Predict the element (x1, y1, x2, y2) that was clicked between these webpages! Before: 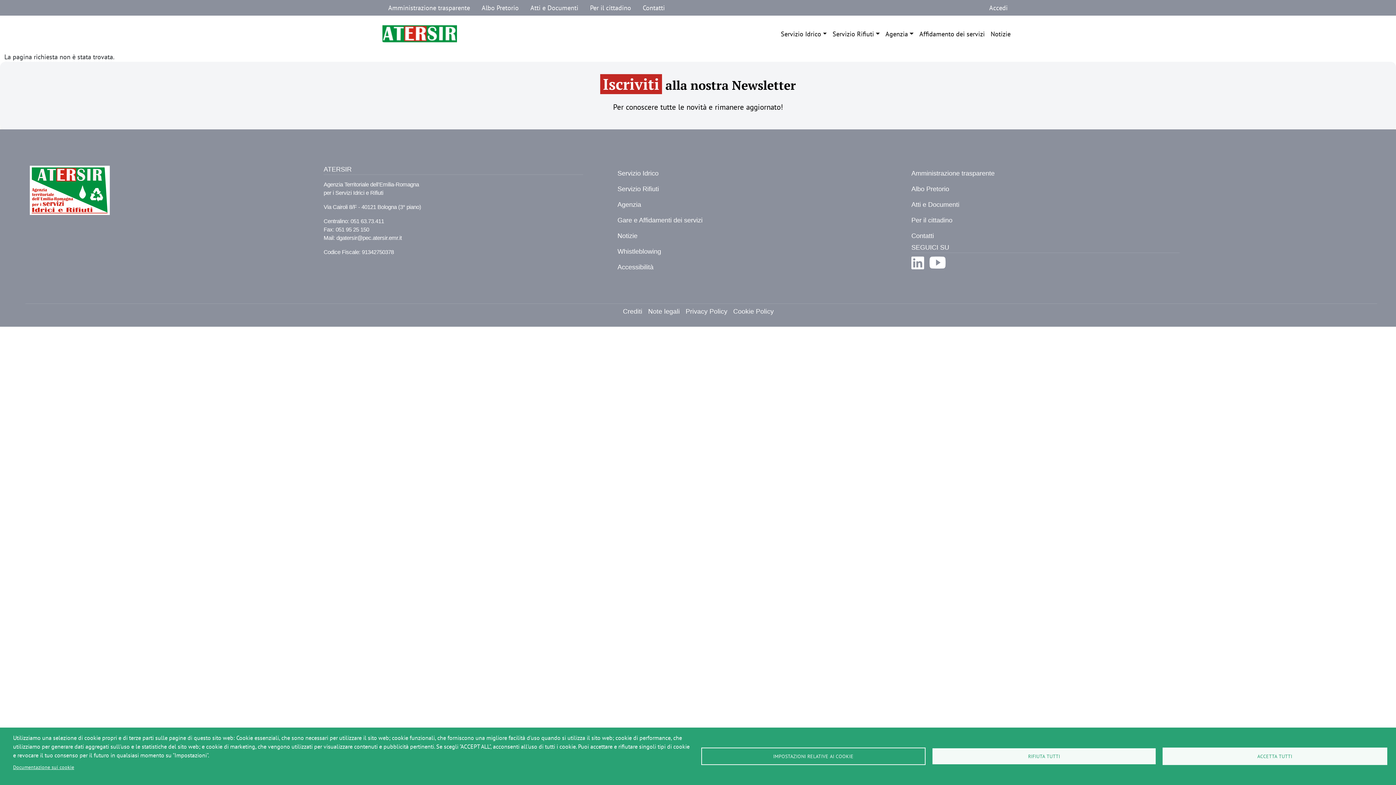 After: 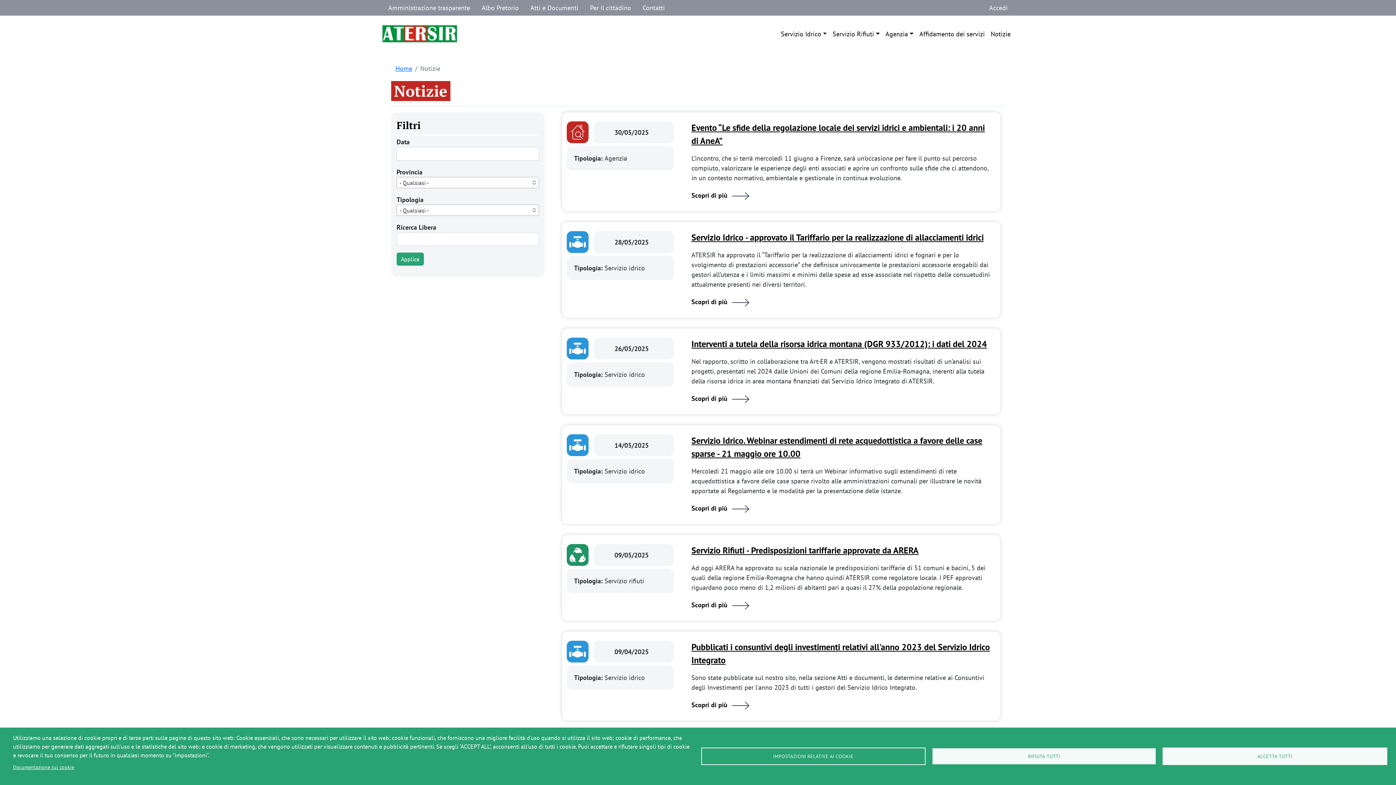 Action: bbox: (617, 228, 877, 244) label: Notizie